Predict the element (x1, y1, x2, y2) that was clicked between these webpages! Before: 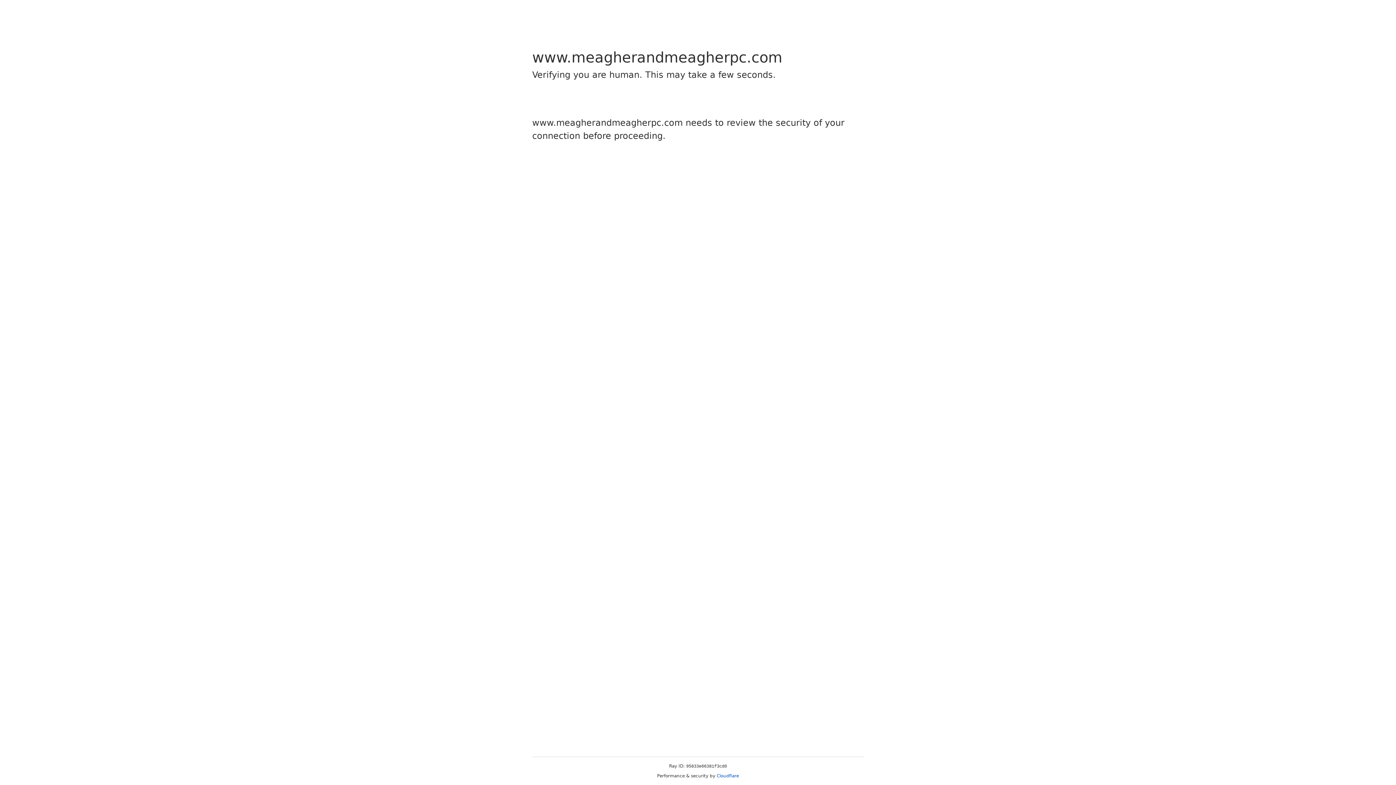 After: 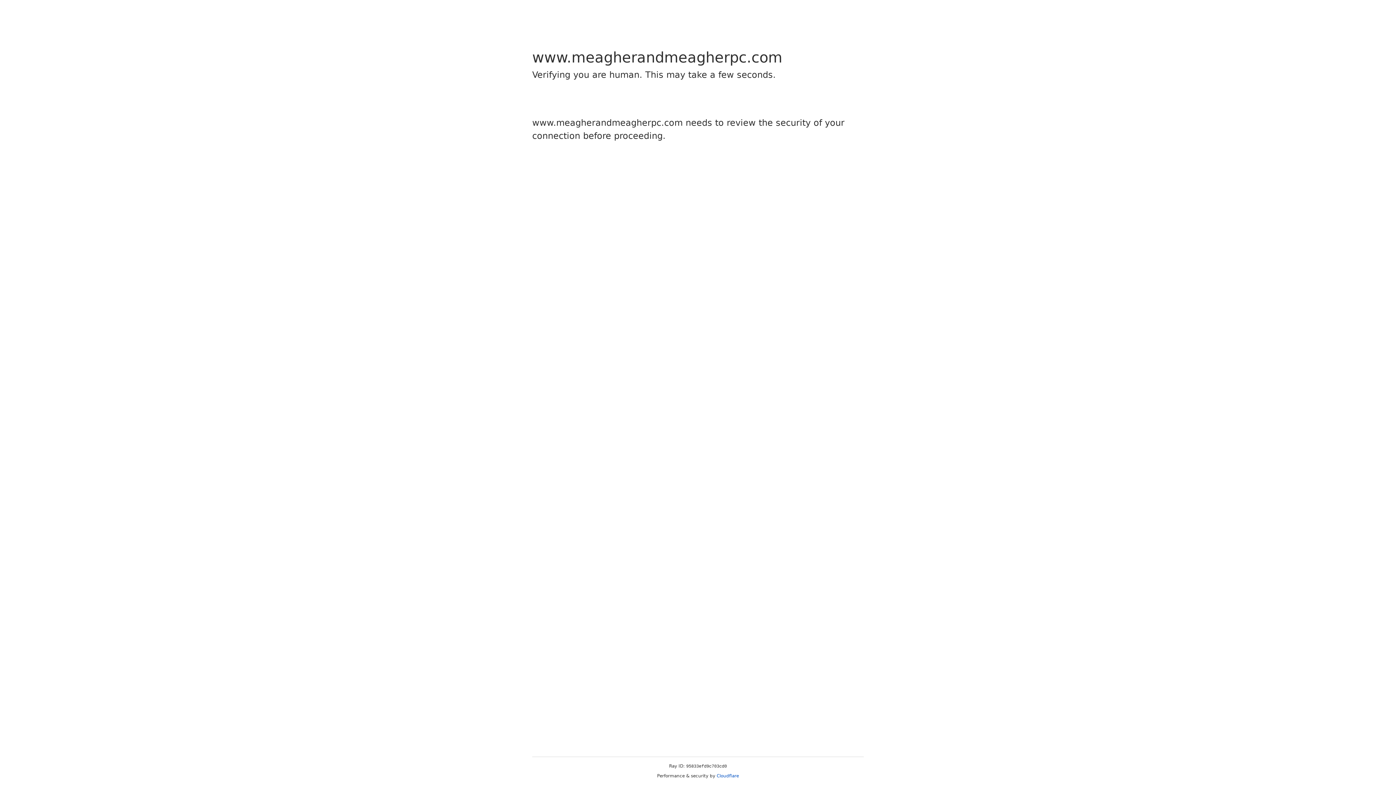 Action: label: Cloudflare bbox: (716, 773, 739, 778)